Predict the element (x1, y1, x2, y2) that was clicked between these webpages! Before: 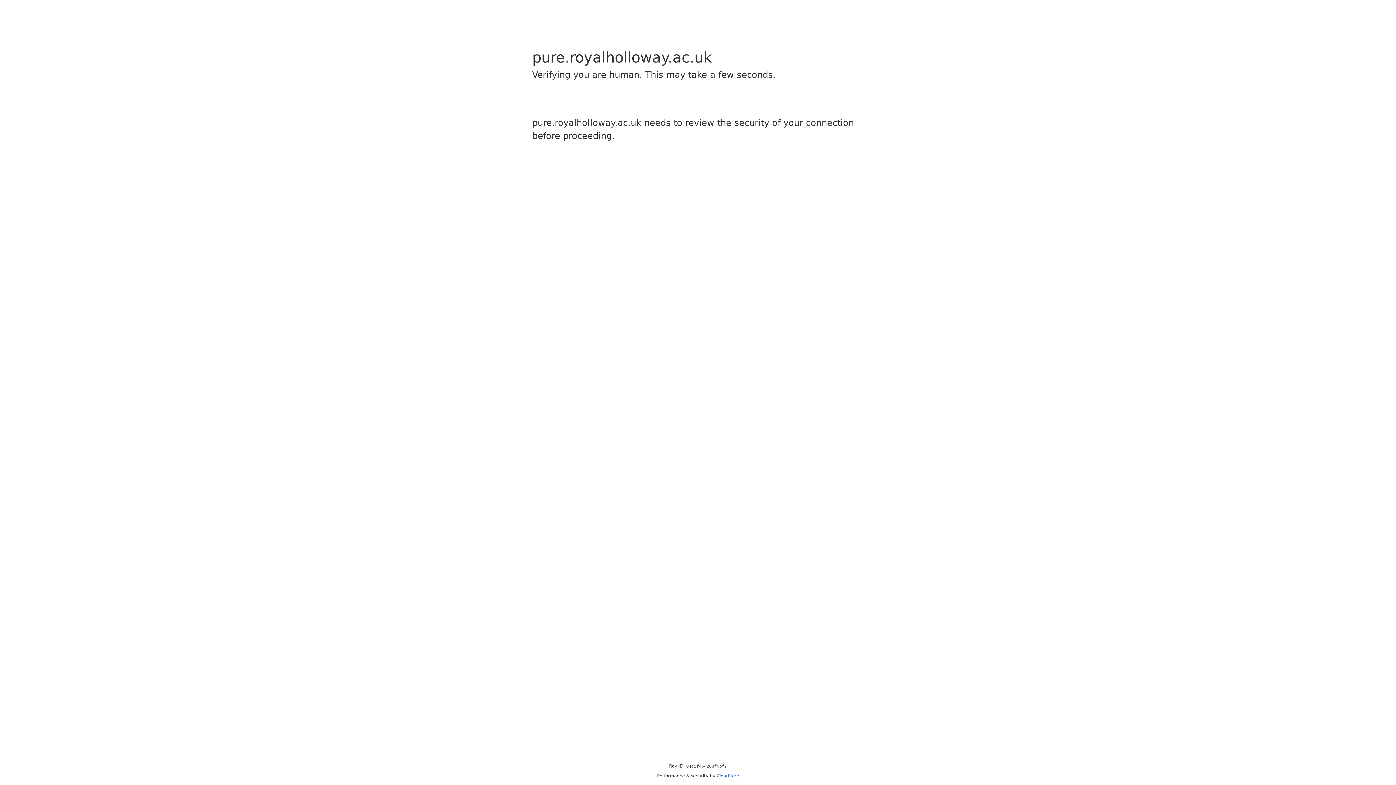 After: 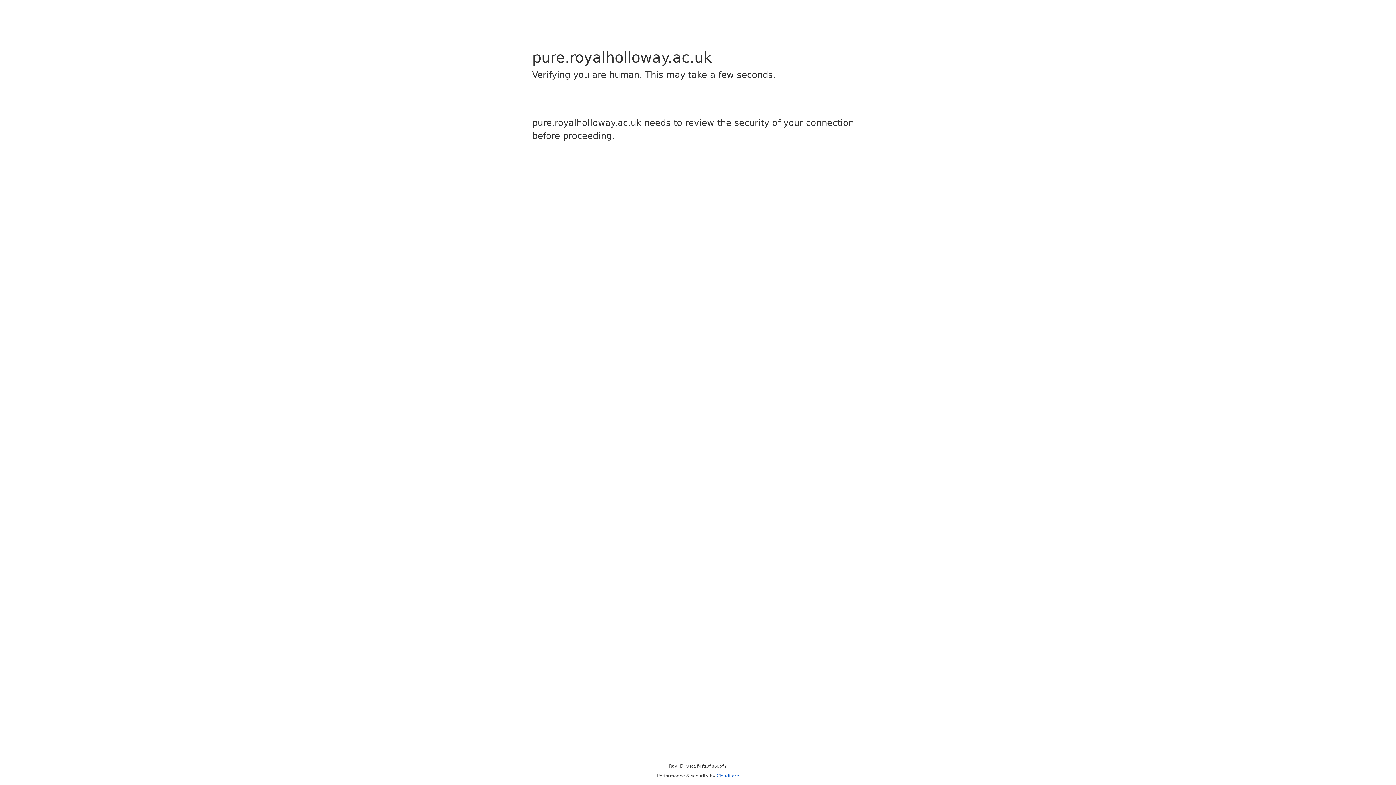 Action: bbox: (716, 773, 739, 778) label: Cloudflare